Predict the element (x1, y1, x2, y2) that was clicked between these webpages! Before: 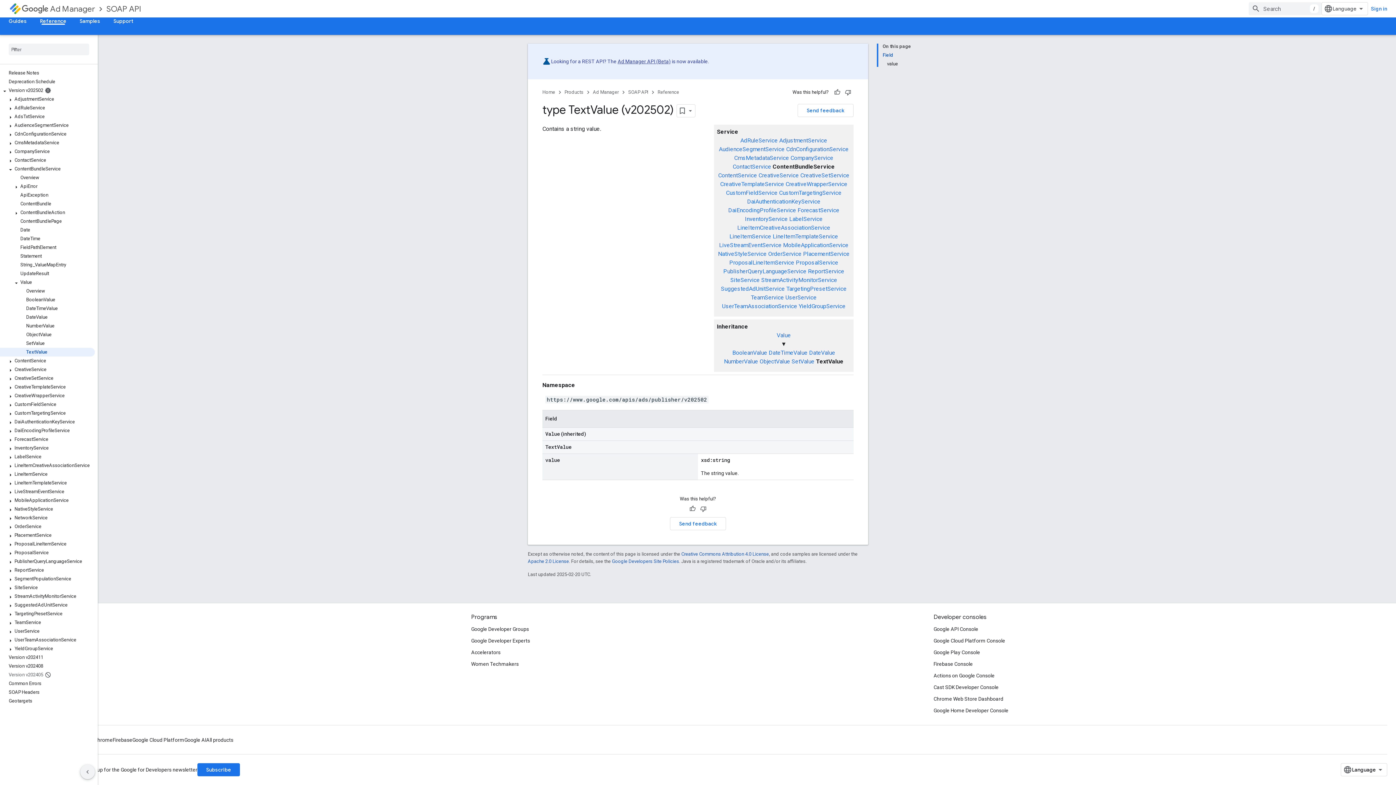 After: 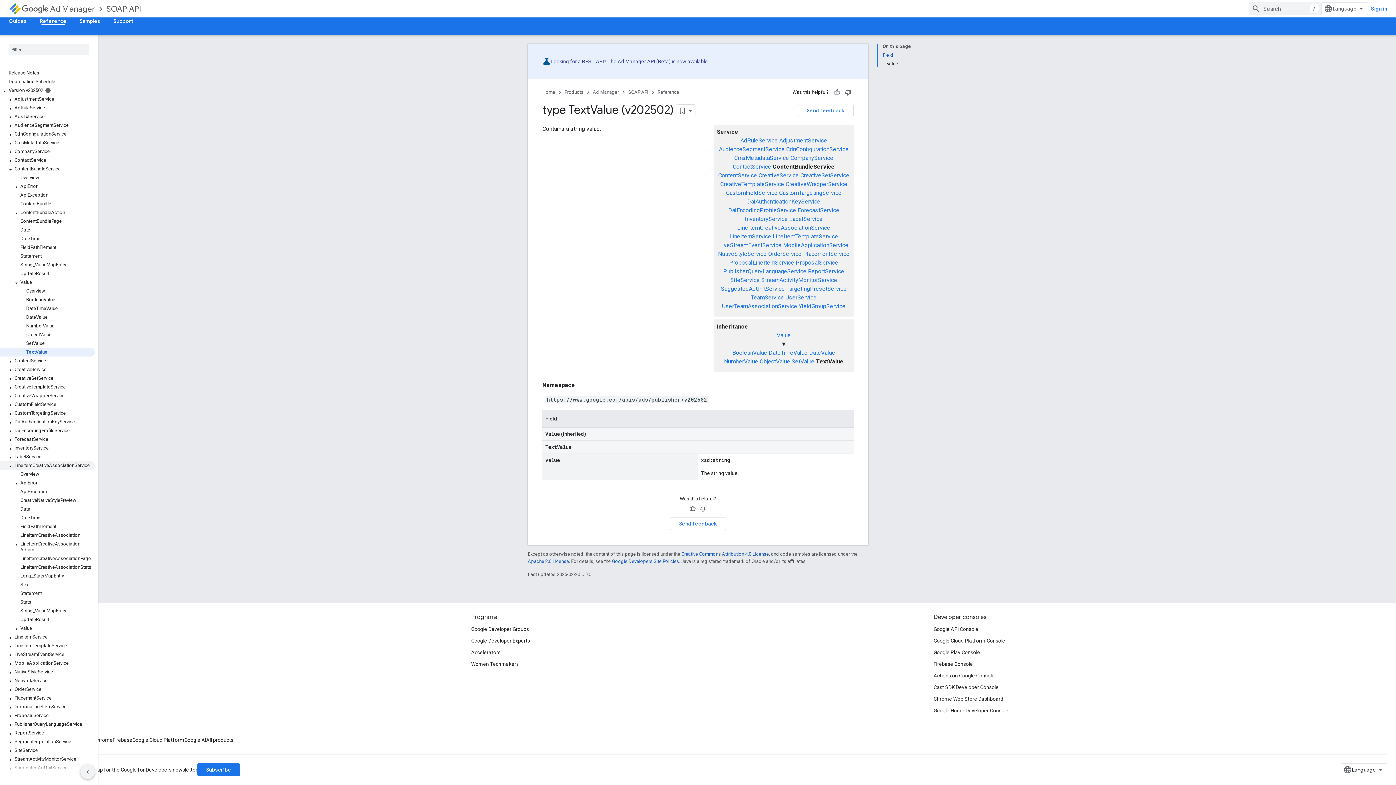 Action: bbox: (0, 461, 94, 470) label: LineItemCreativeAssociationService